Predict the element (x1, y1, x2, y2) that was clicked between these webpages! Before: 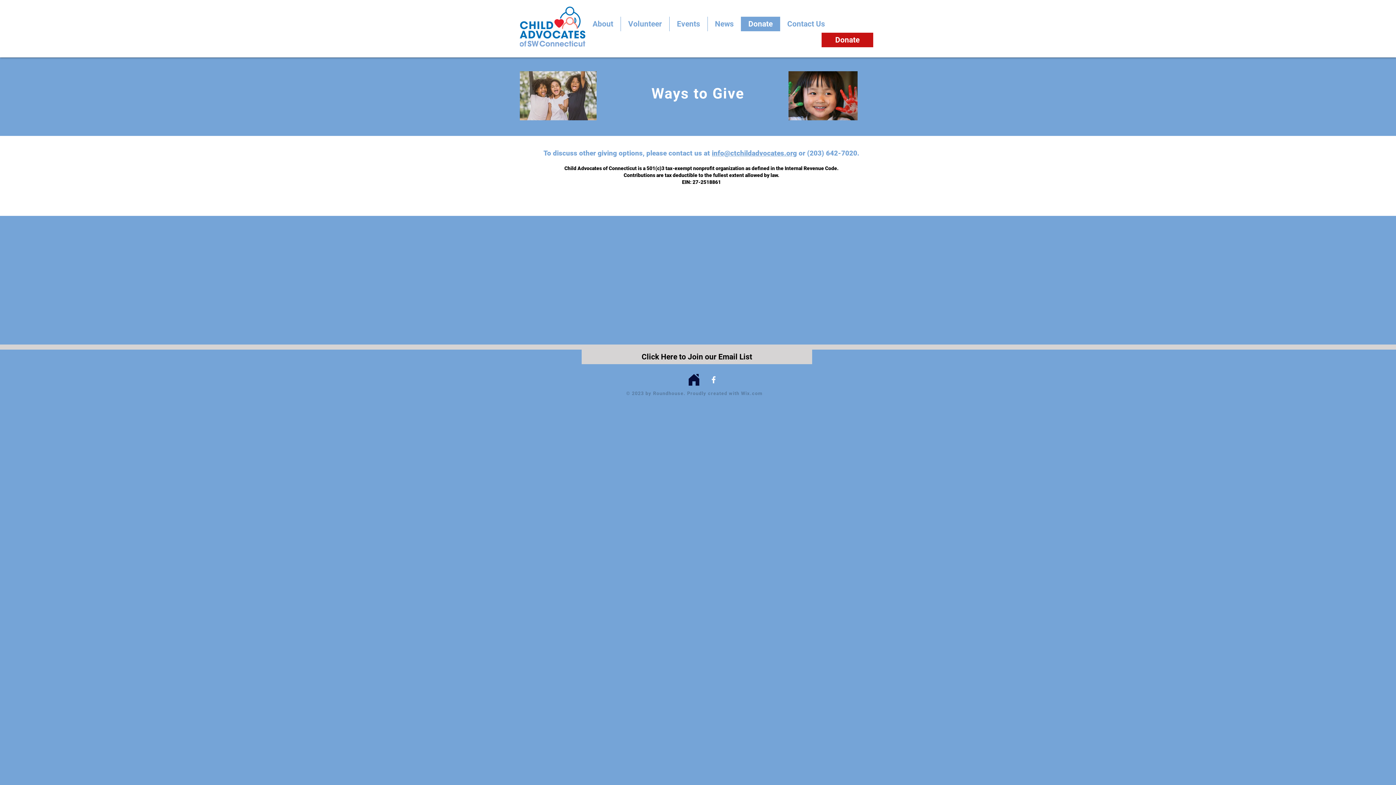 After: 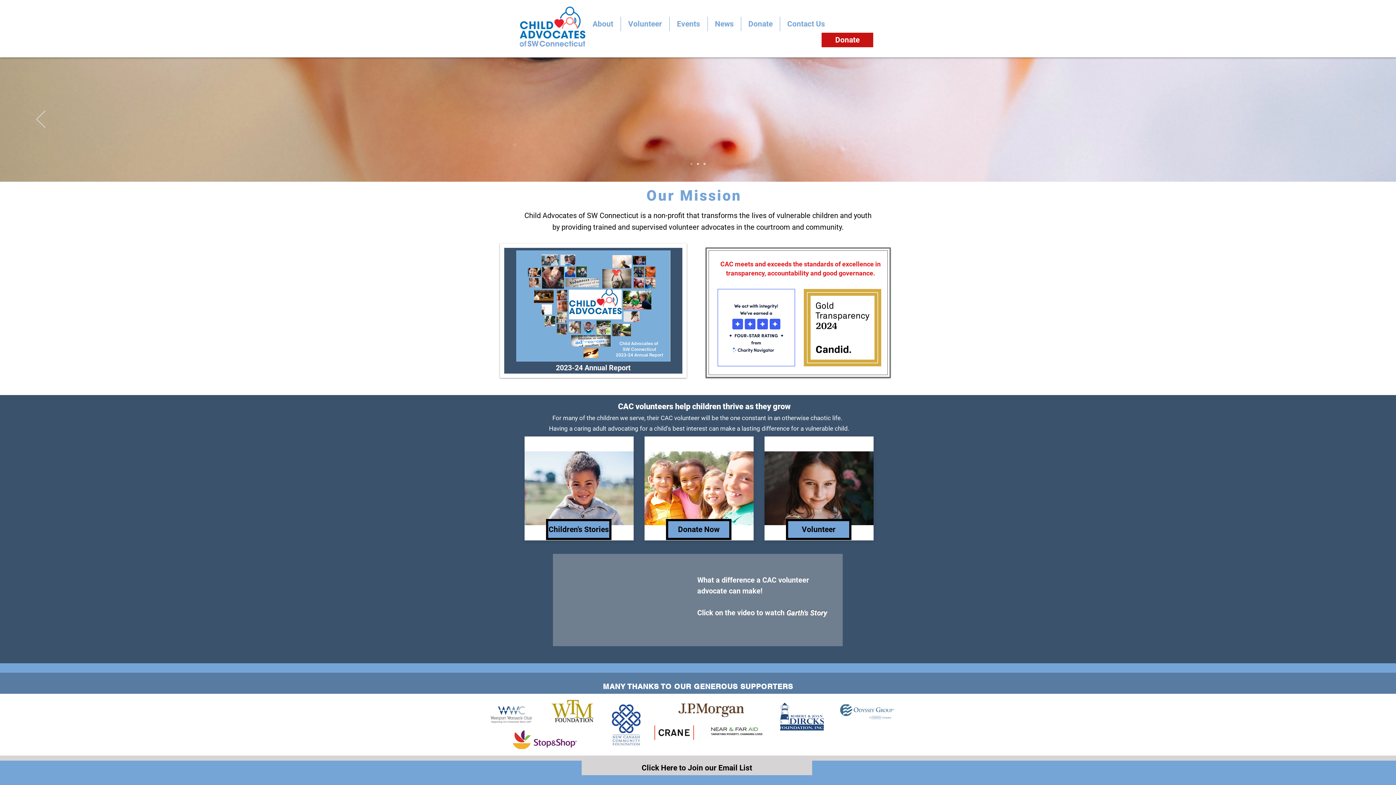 Action: bbox: (10, 10, 19, 19)